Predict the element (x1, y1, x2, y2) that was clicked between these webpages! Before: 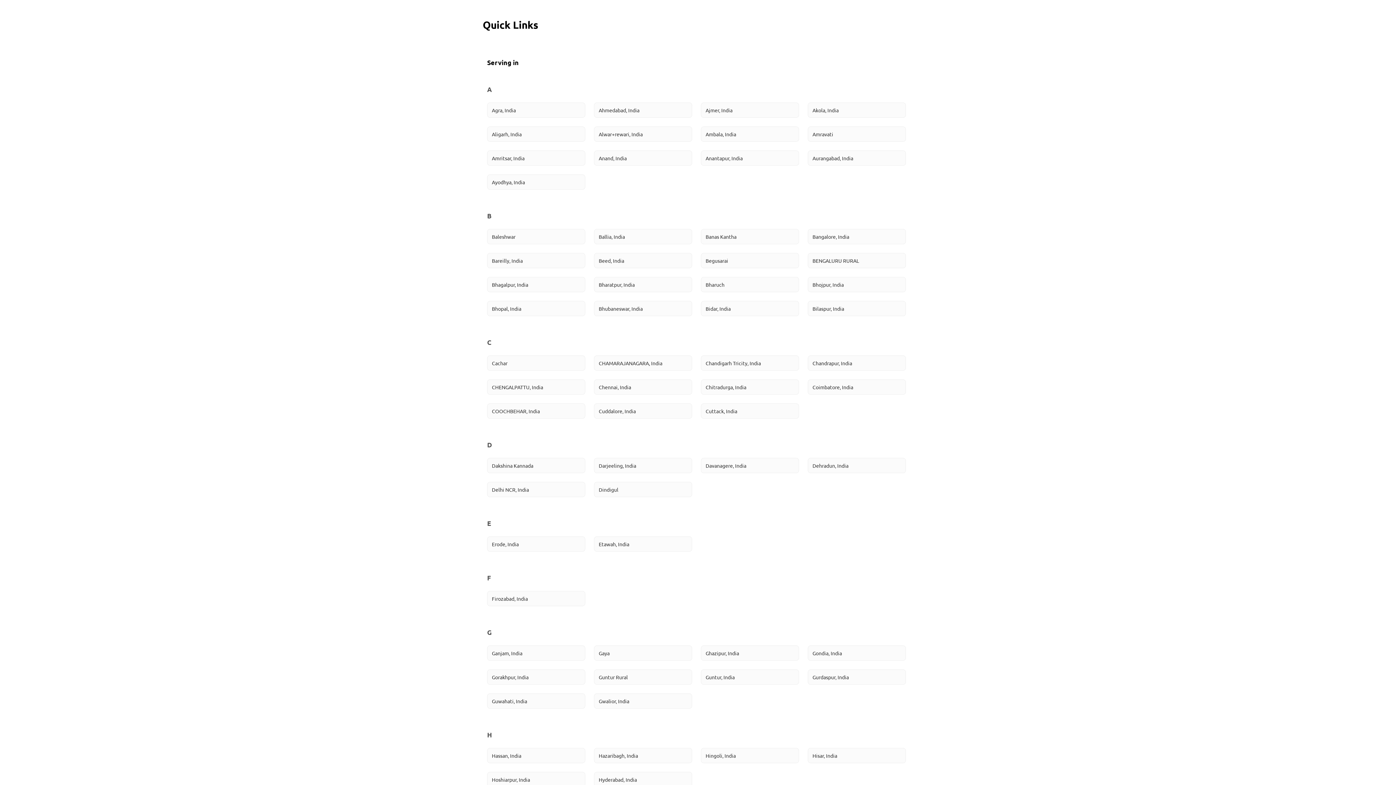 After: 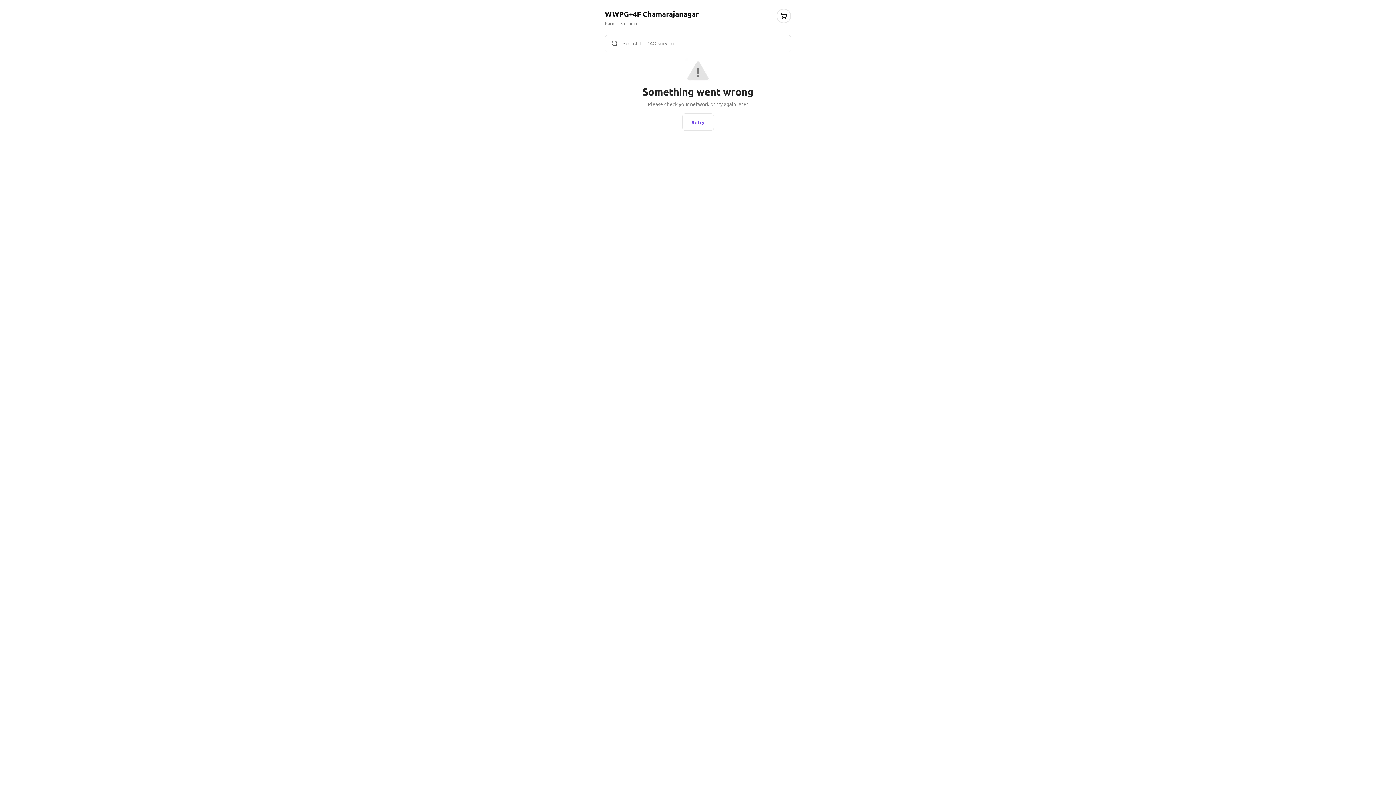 Action: label: CHAMARAJANAGARA, India bbox: (598, 360, 662, 366)